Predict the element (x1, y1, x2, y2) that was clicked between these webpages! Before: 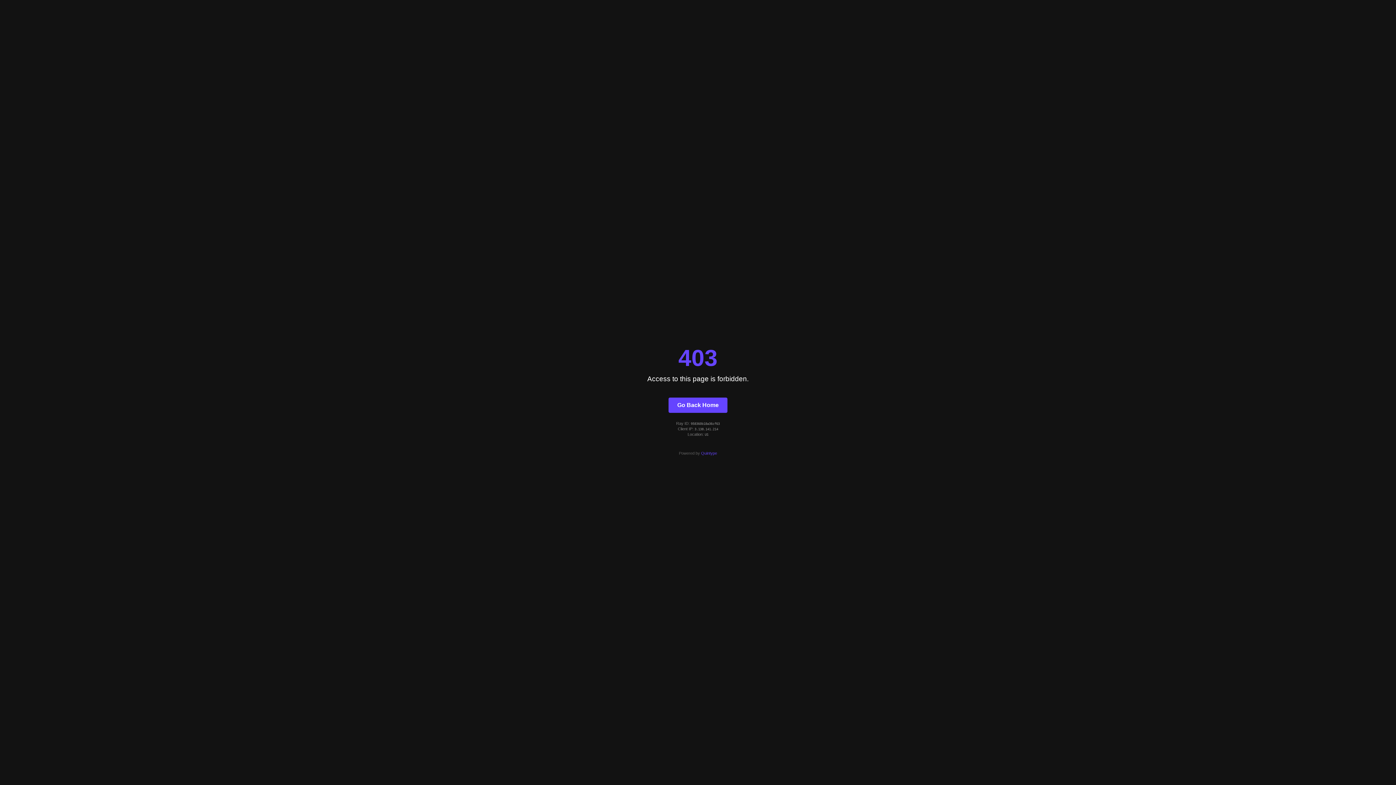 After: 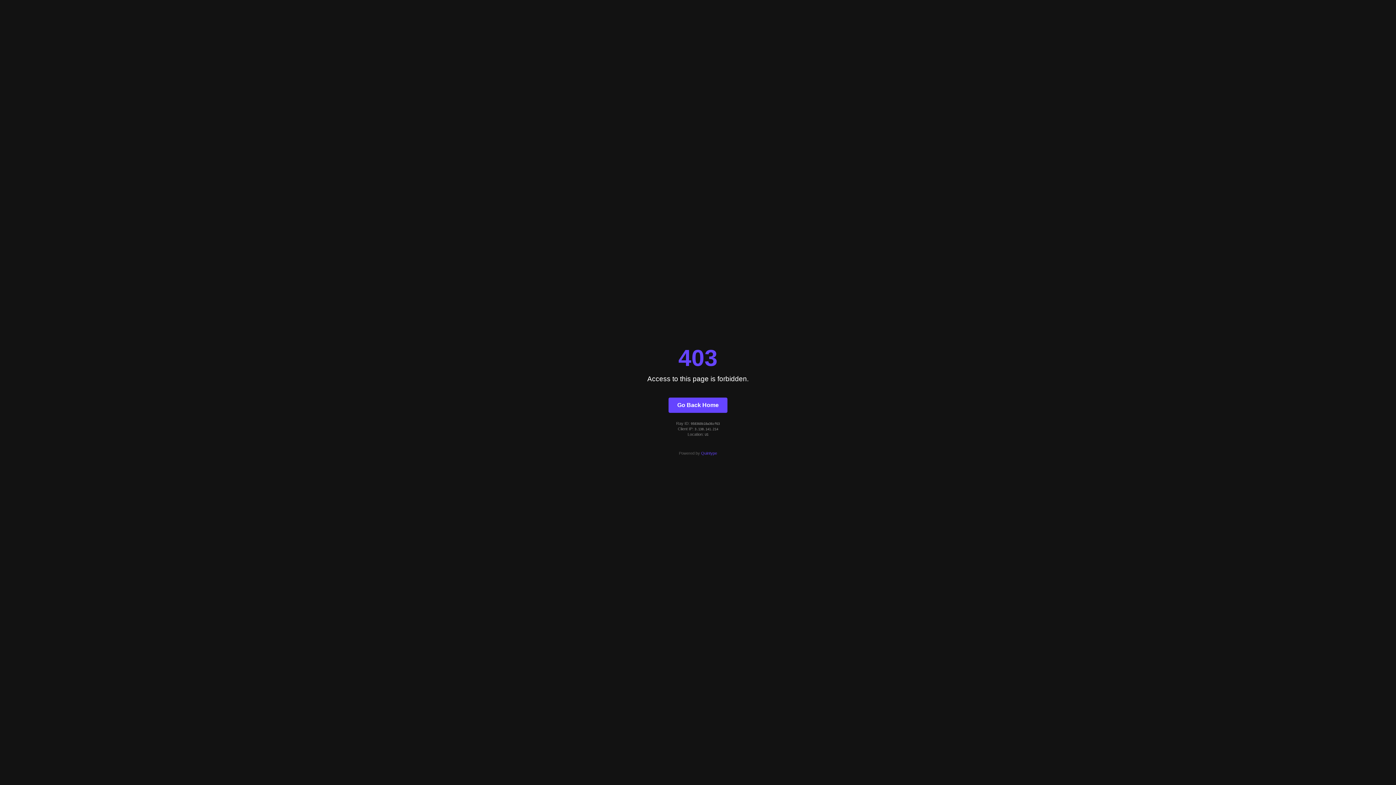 Action: bbox: (701, 451, 717, 455) label: Quintype